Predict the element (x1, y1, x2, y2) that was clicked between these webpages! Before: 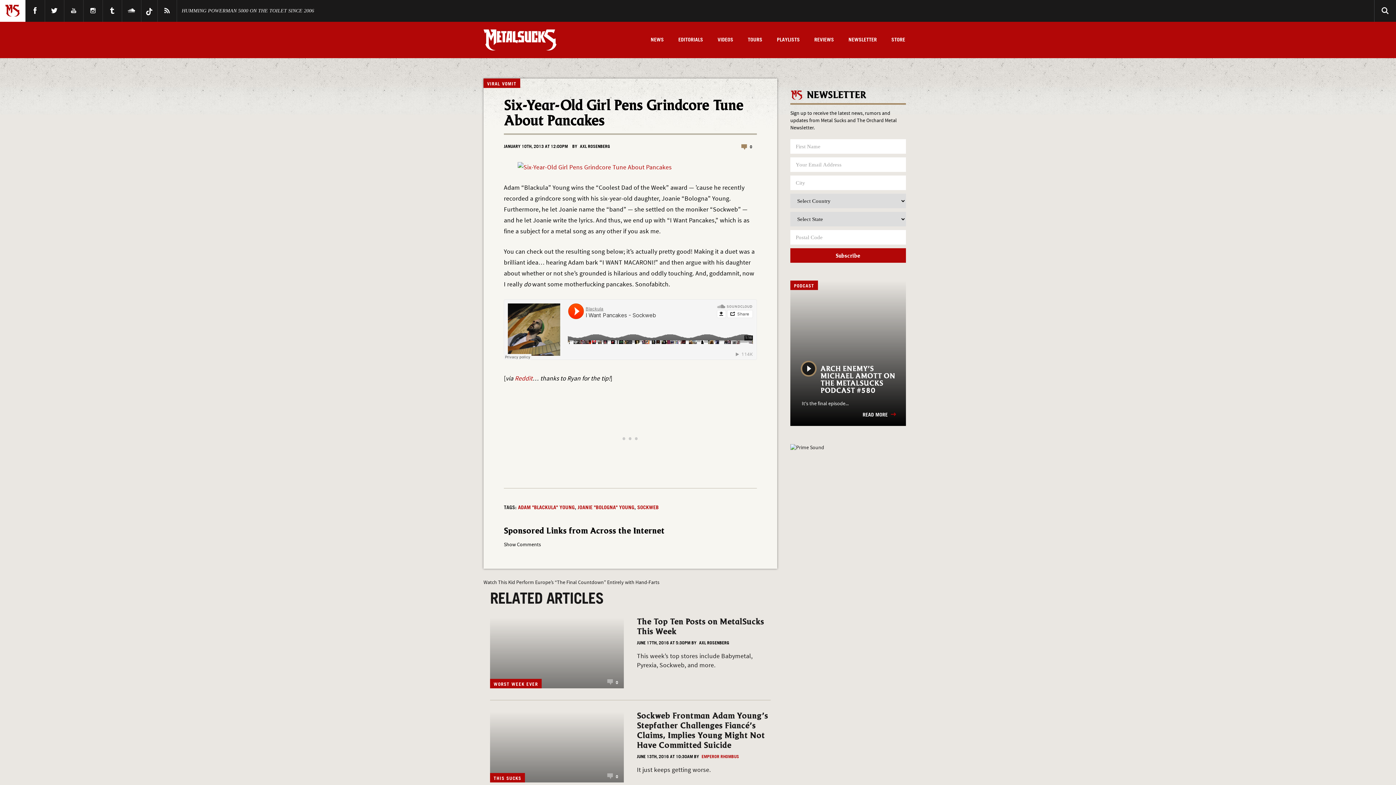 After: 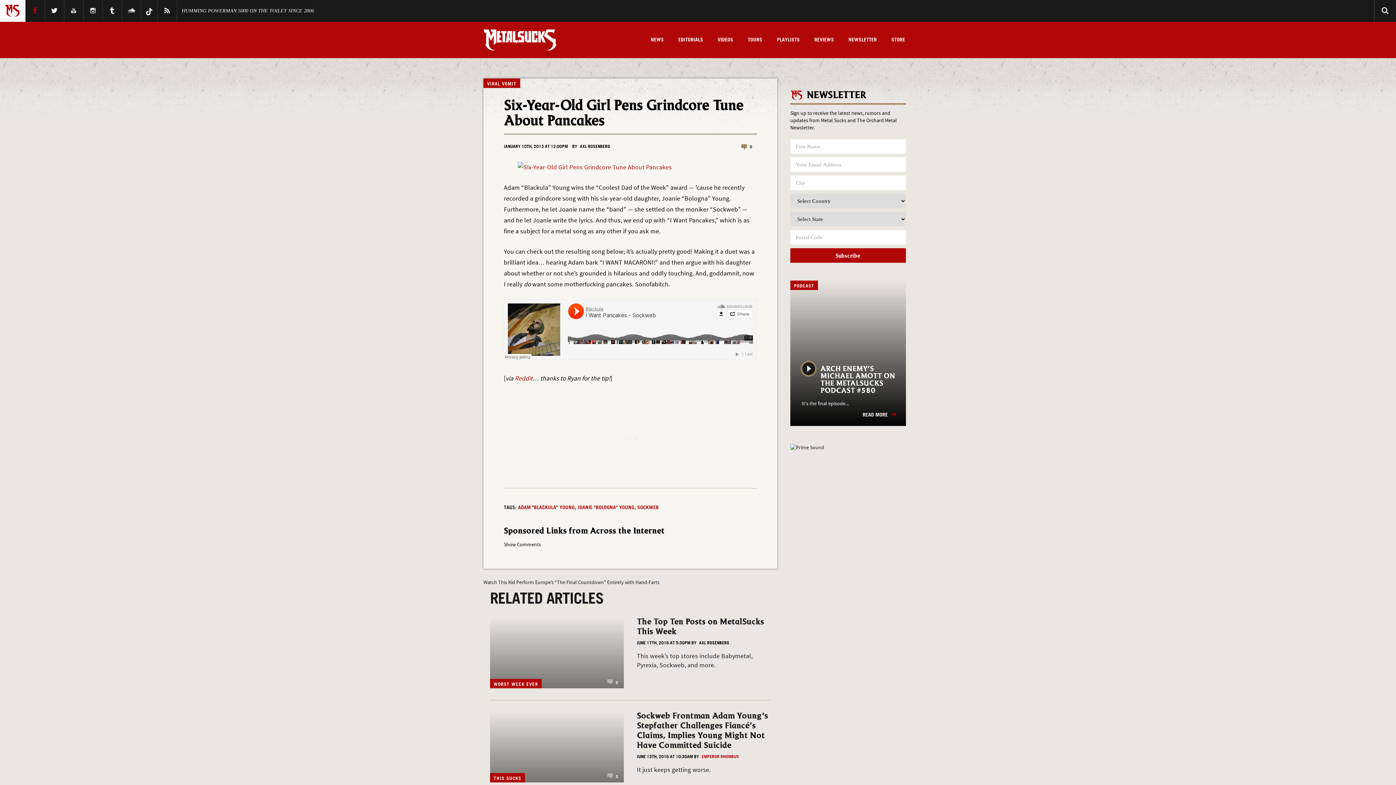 Action: label: Facebook bbox: (30, 4, 39, 17)